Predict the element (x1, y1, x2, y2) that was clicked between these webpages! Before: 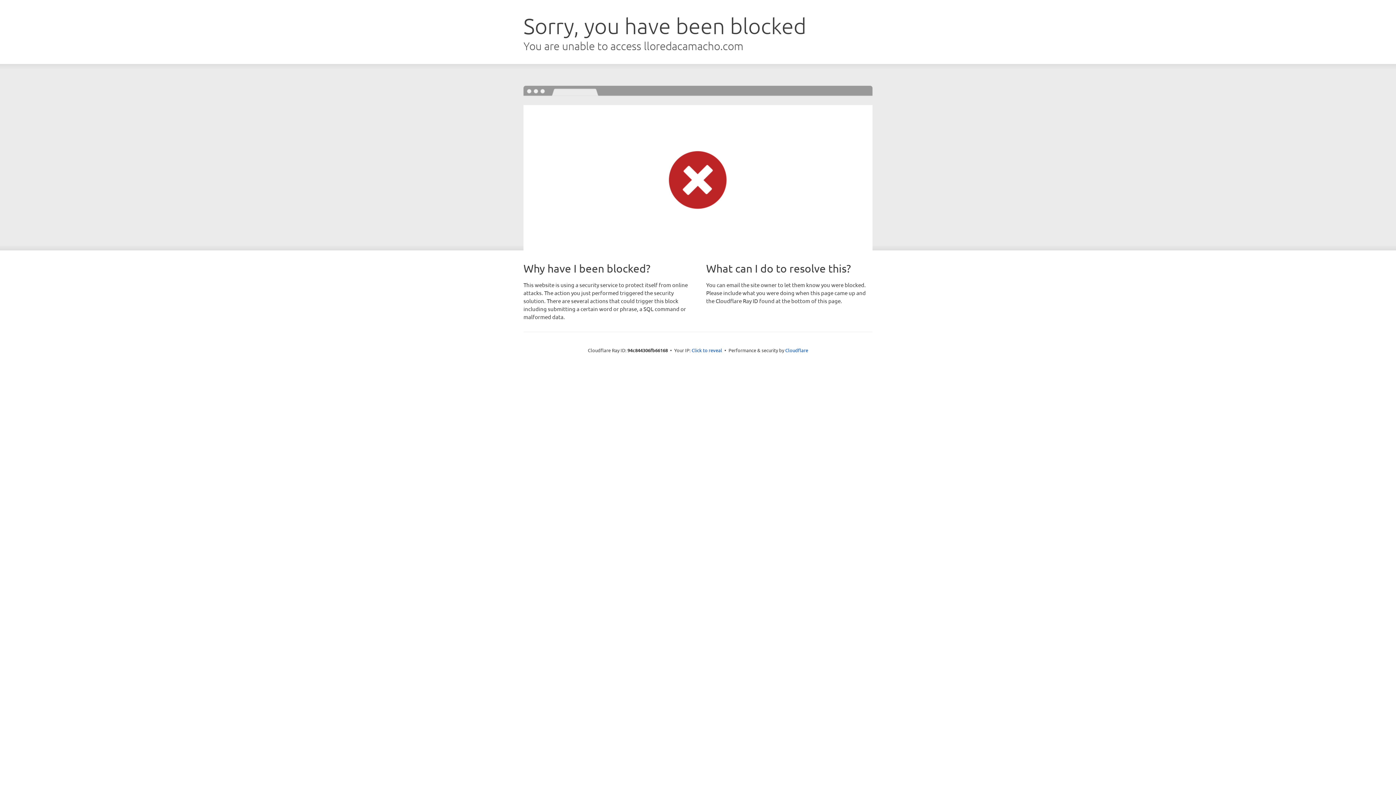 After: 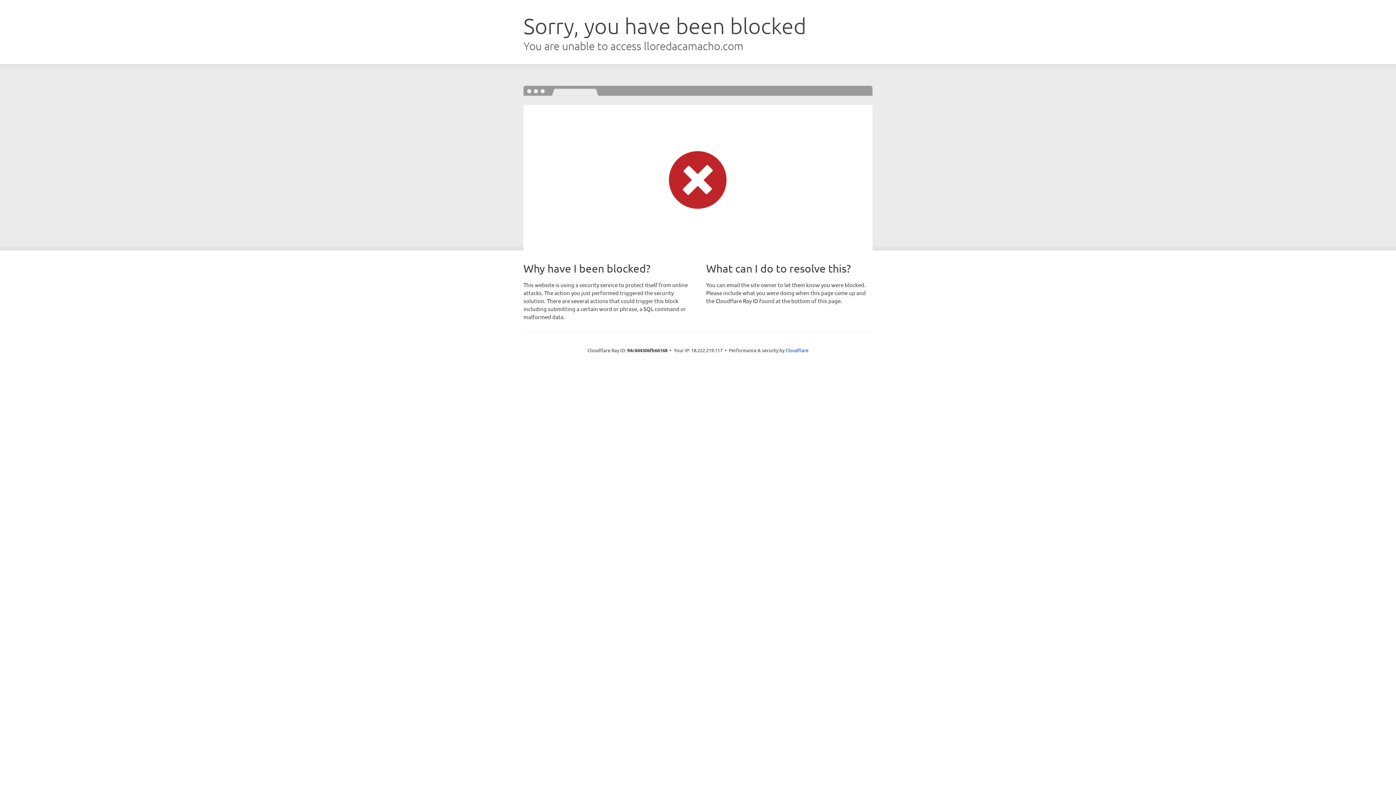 Action: label: Click to reveal bbox: (691, 346, 722, 353)